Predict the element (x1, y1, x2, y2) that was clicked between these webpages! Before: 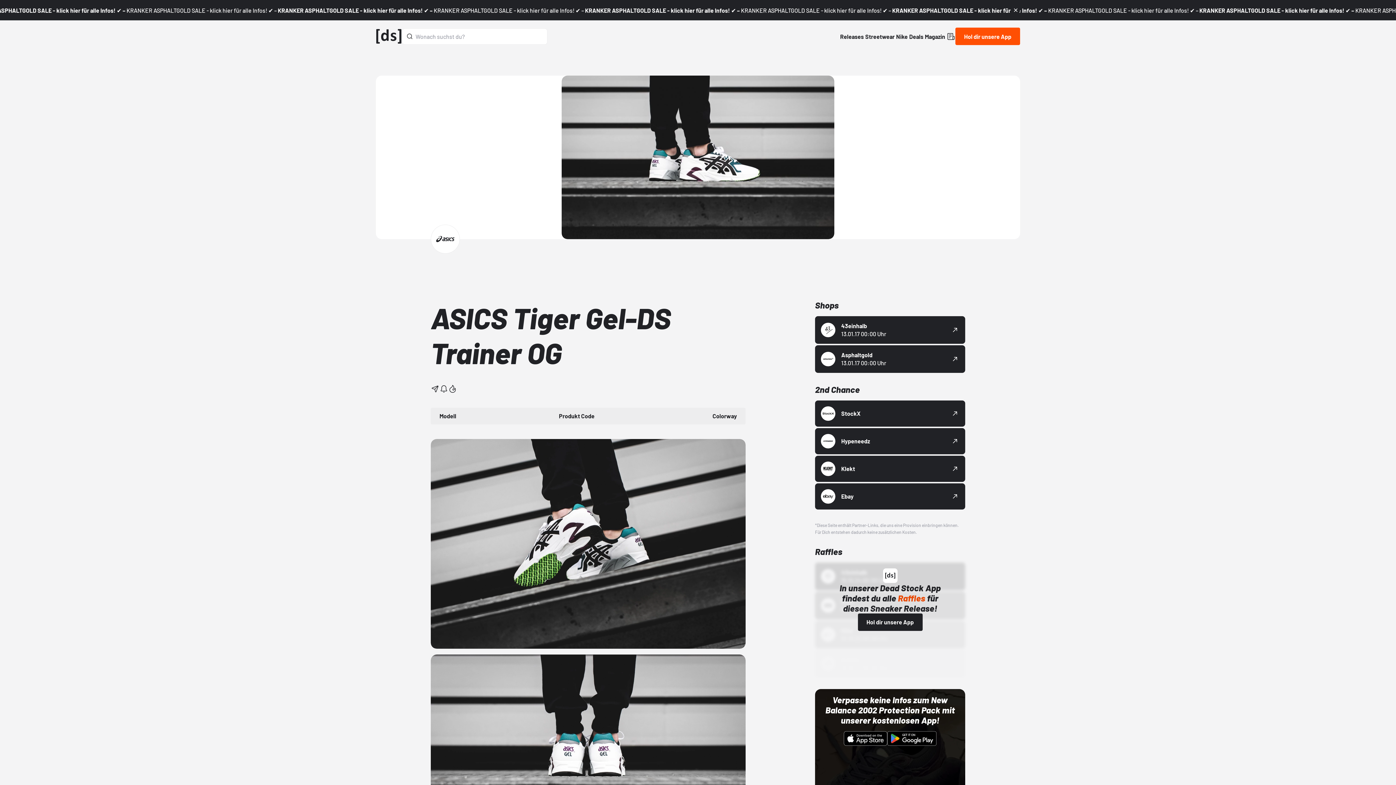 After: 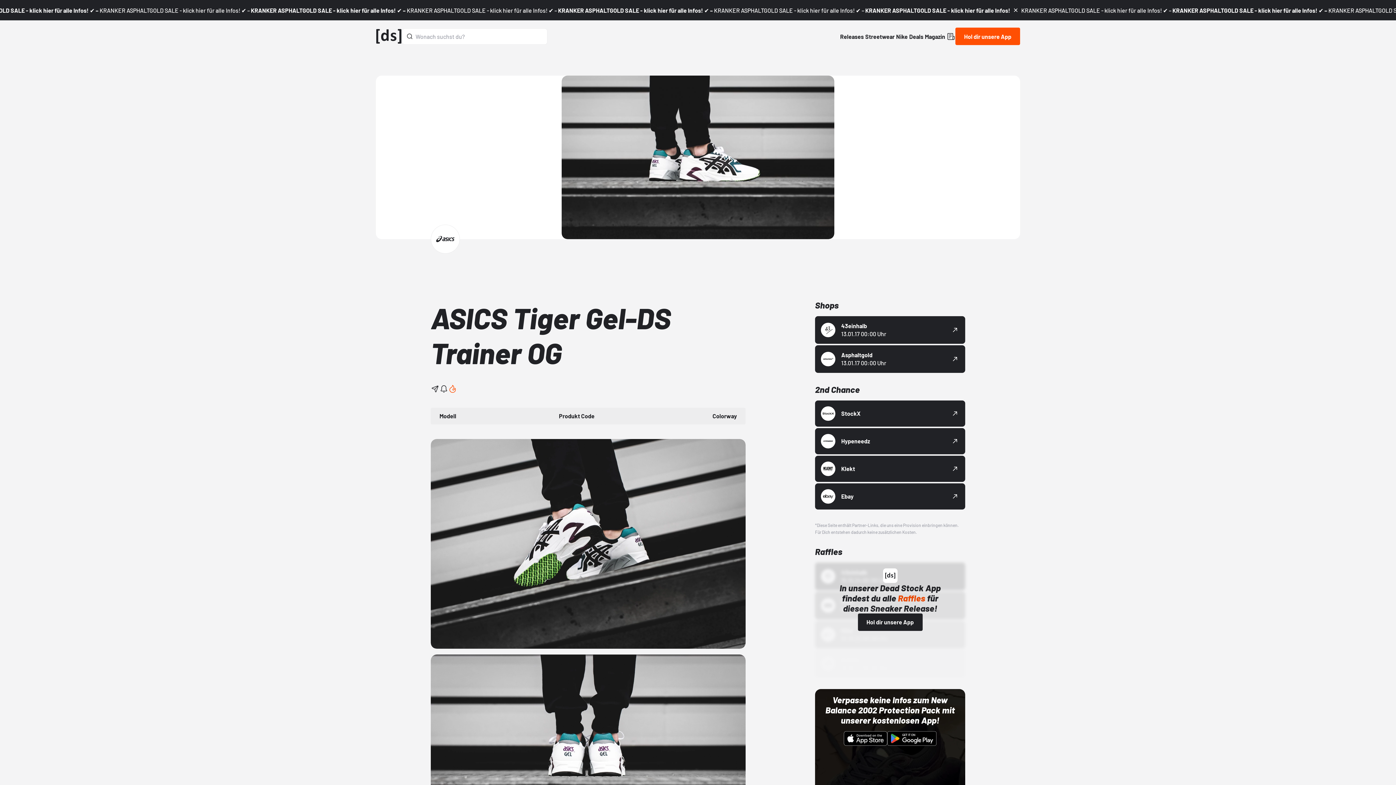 Action: bbox: (448, 384, 457, 393) label: Like Button